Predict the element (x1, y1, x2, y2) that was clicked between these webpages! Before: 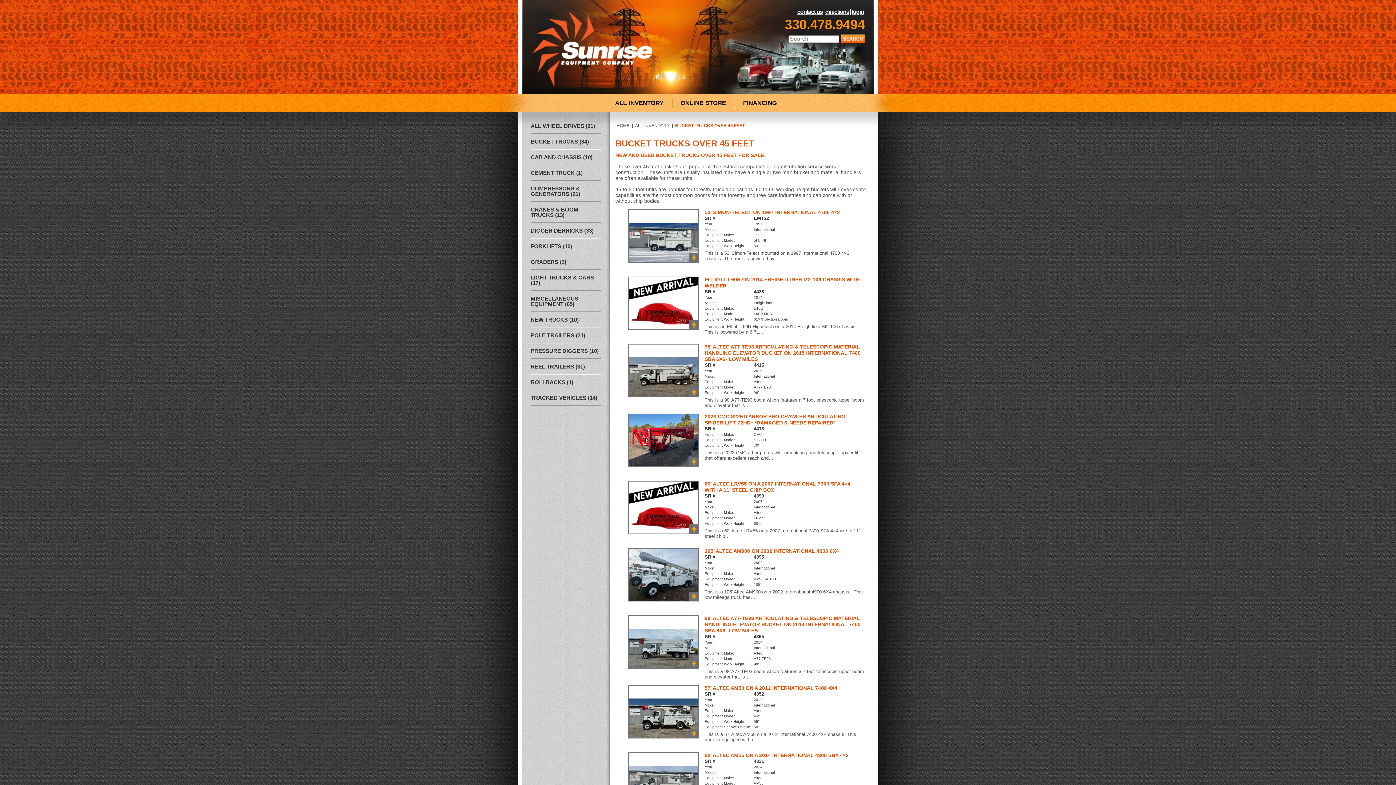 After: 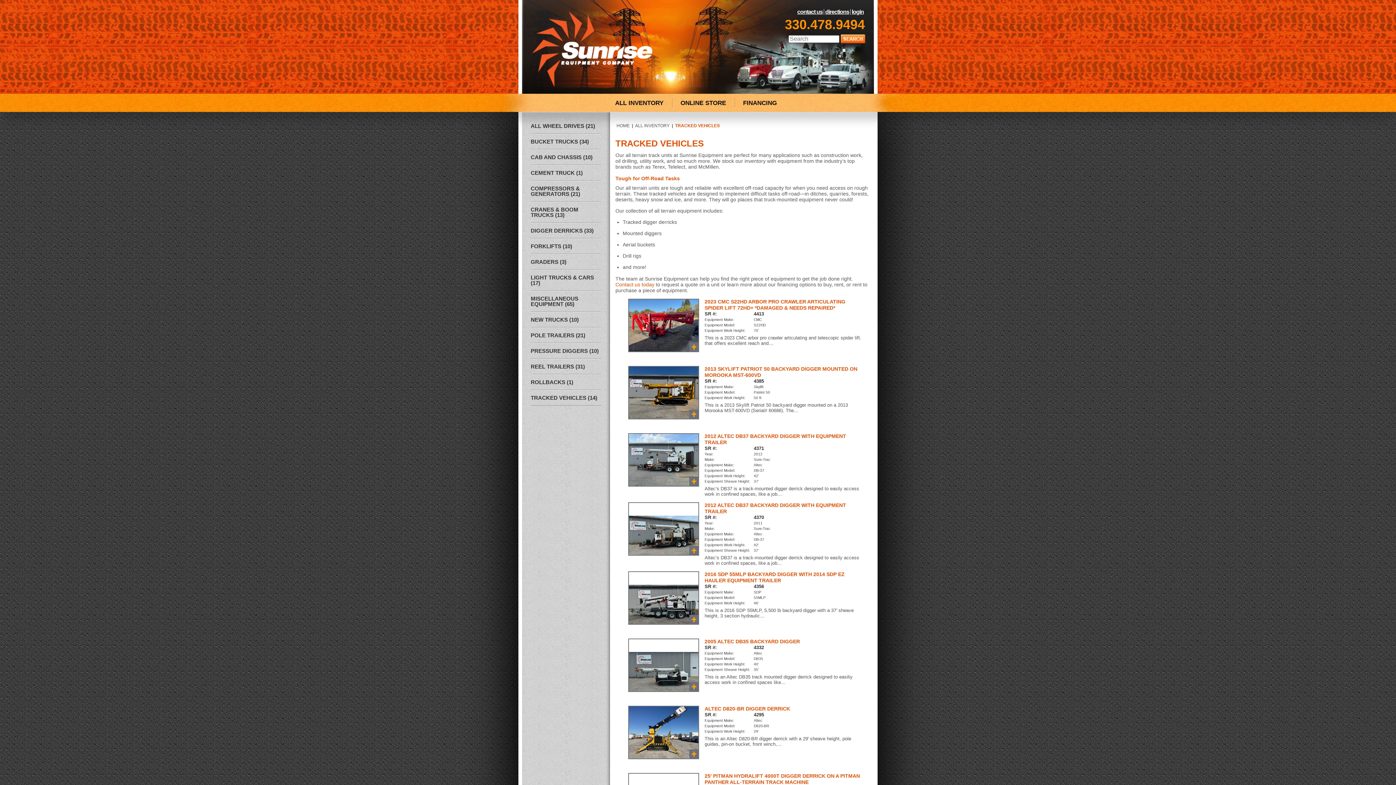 Action: label: TRACKED VEHICLES (14) bbox: (530, 390, 601, 405)